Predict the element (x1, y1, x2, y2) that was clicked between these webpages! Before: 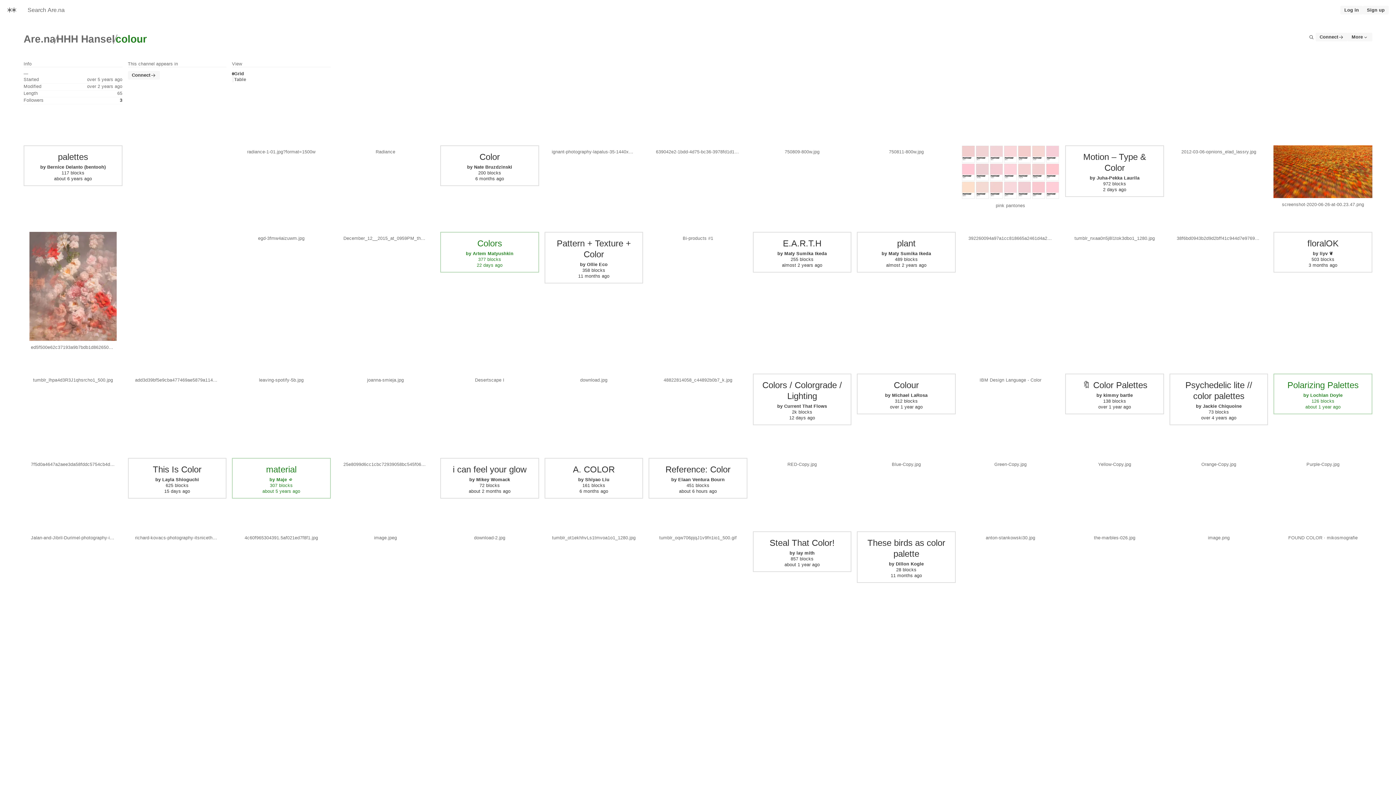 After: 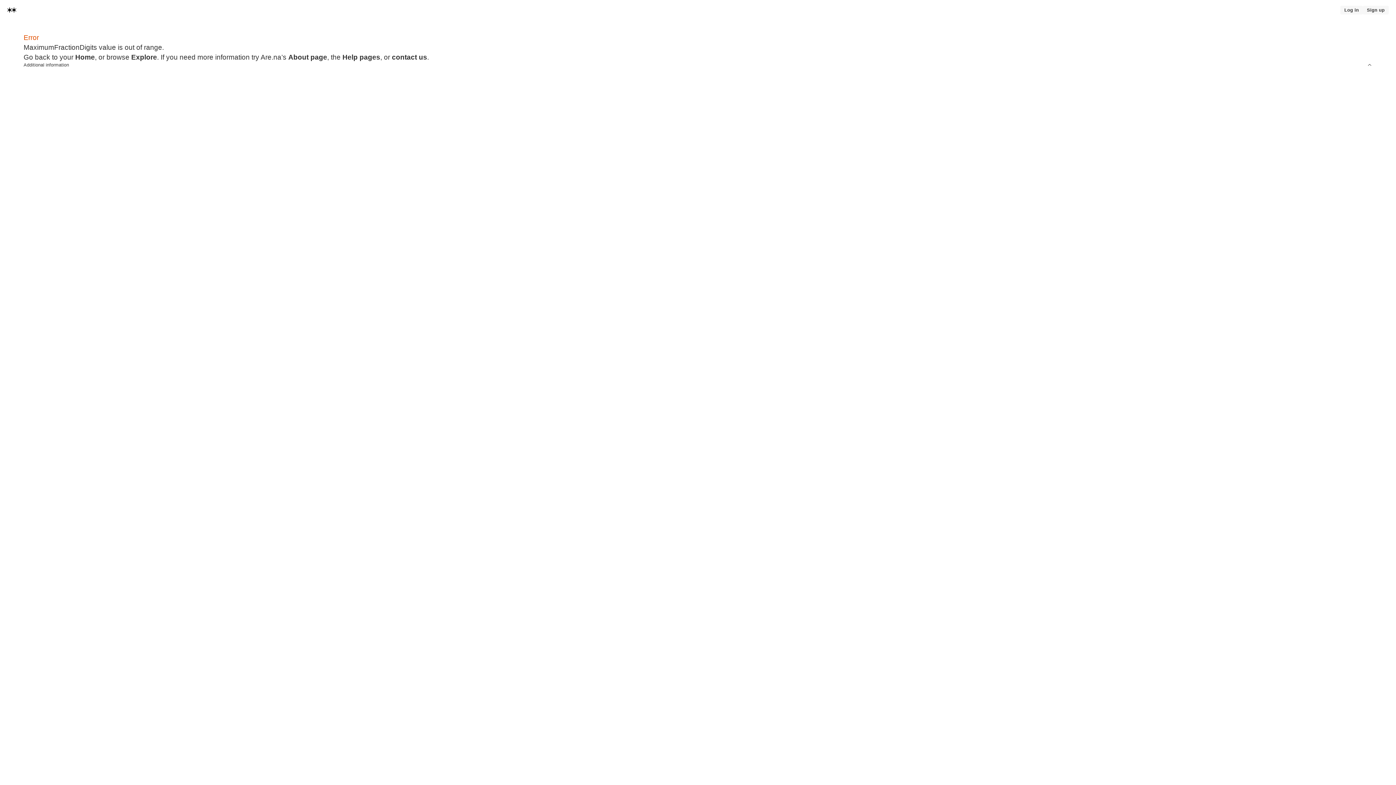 Action: label: Home bbox: (0, 1, 23, 18)